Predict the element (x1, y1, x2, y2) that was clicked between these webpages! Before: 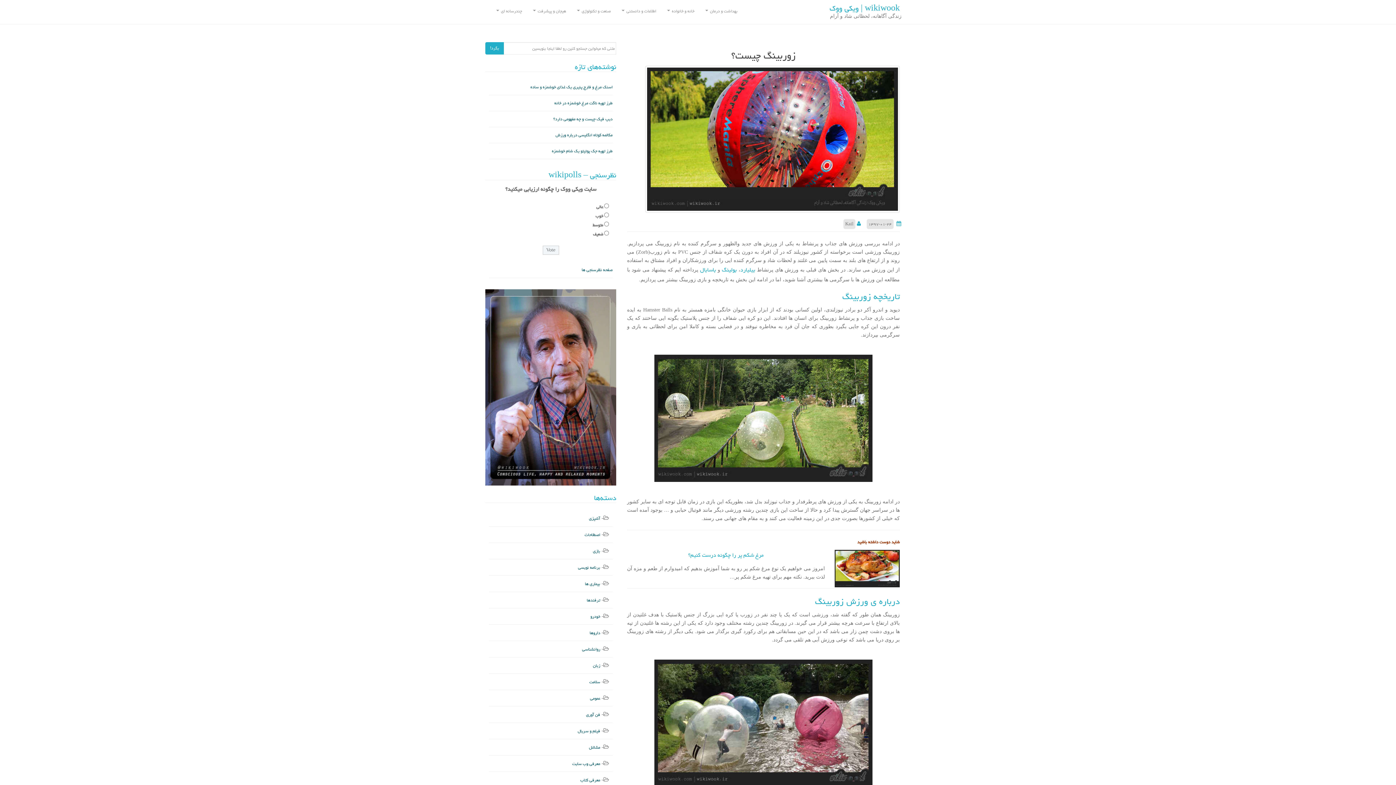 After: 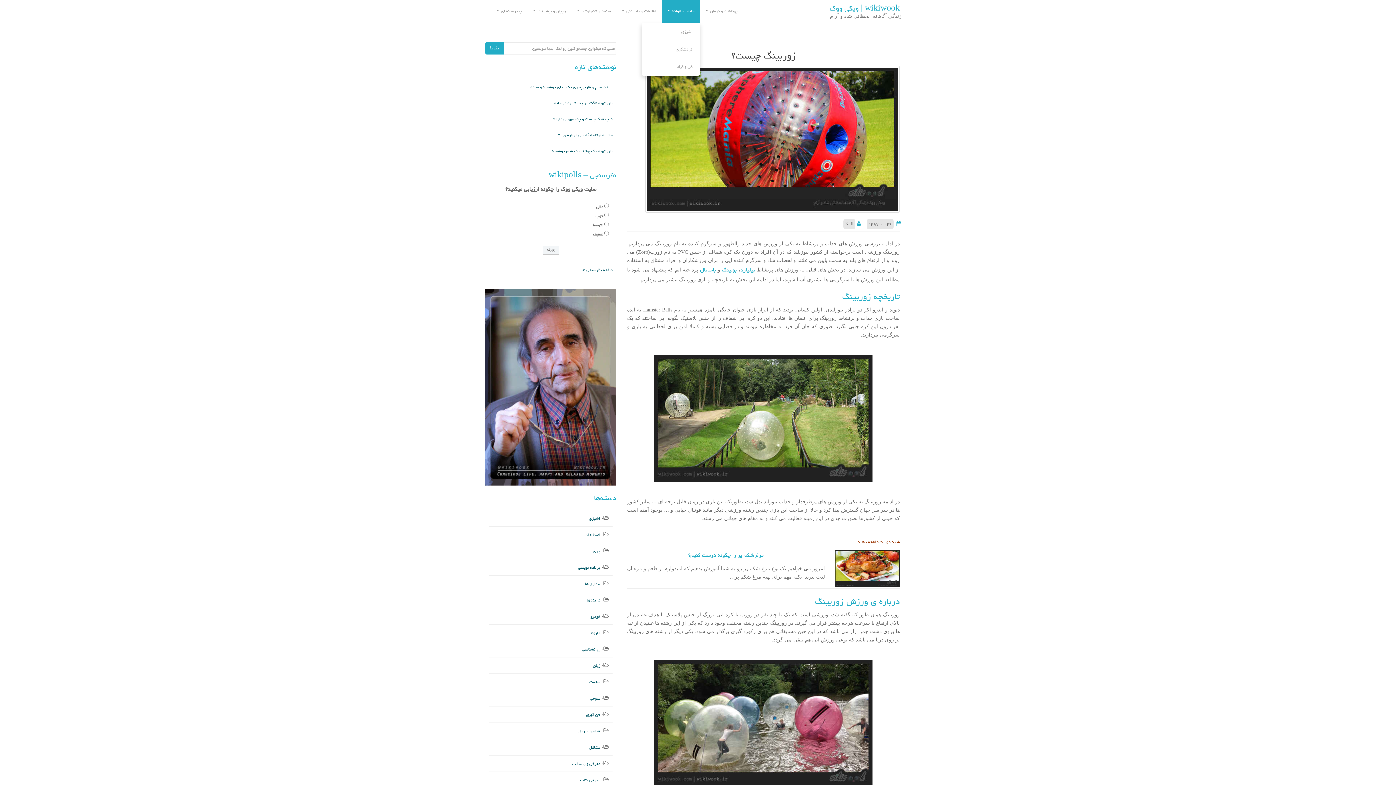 Action: bbox: (661, 0, 700, 23) label: خانه و خانواده 